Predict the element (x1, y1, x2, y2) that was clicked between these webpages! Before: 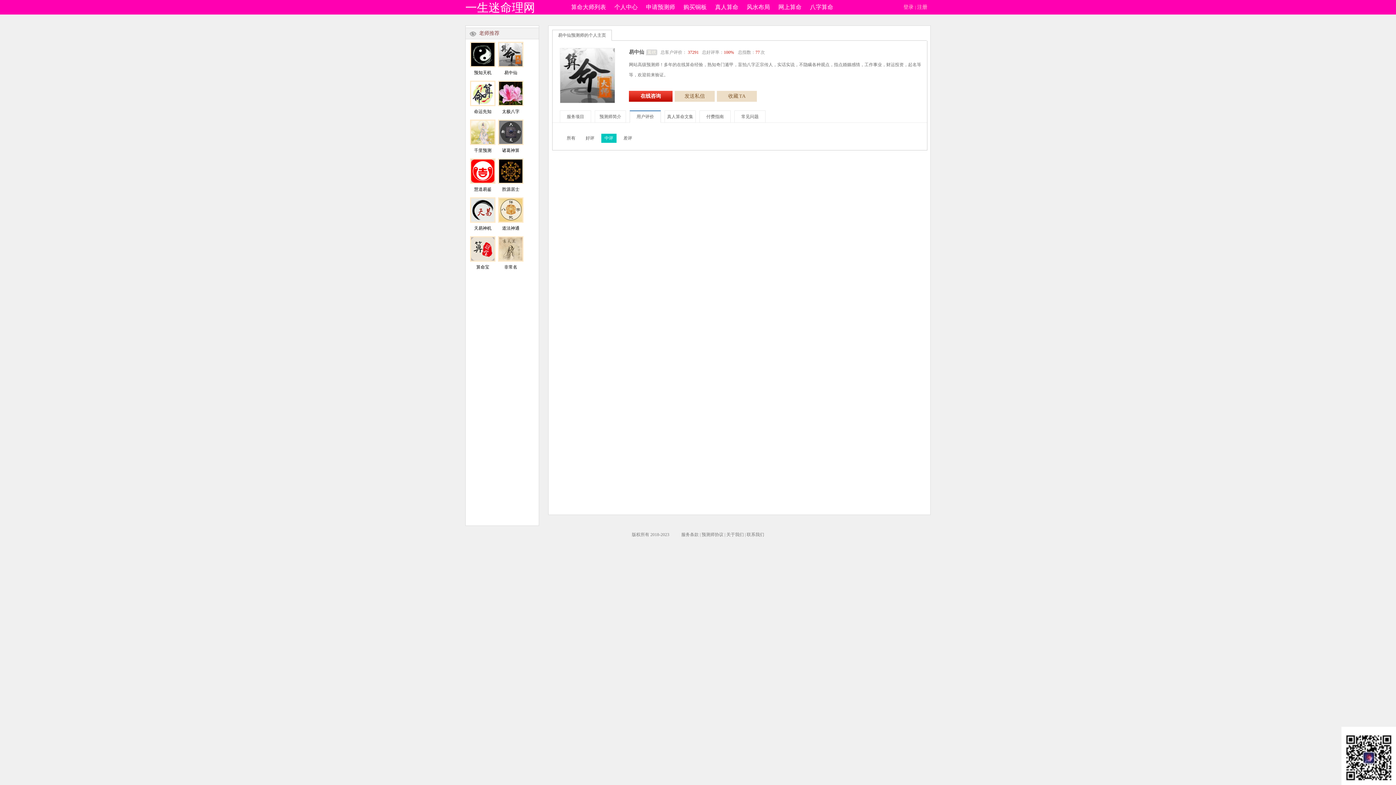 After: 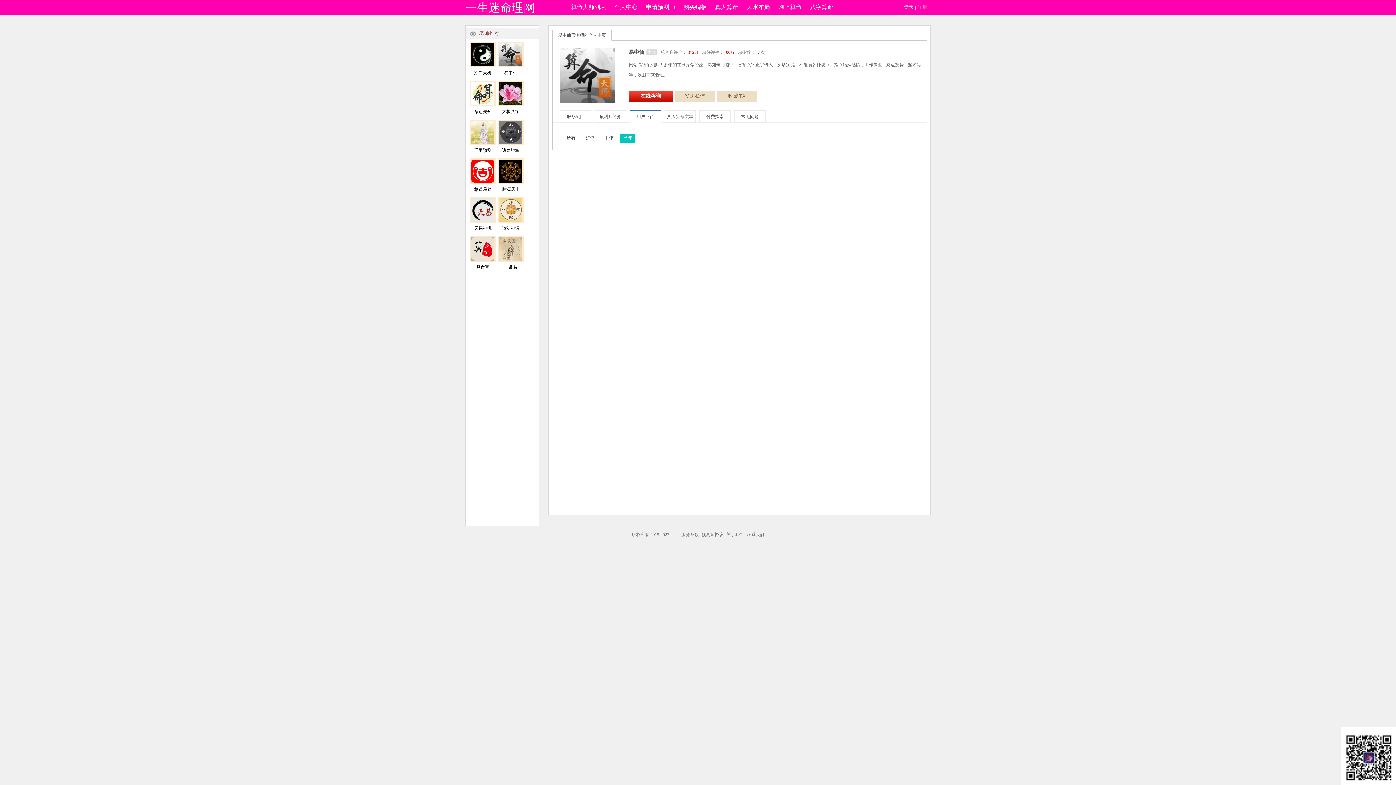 Action: label: 差评 bbox: (620, 133, 635, 142)